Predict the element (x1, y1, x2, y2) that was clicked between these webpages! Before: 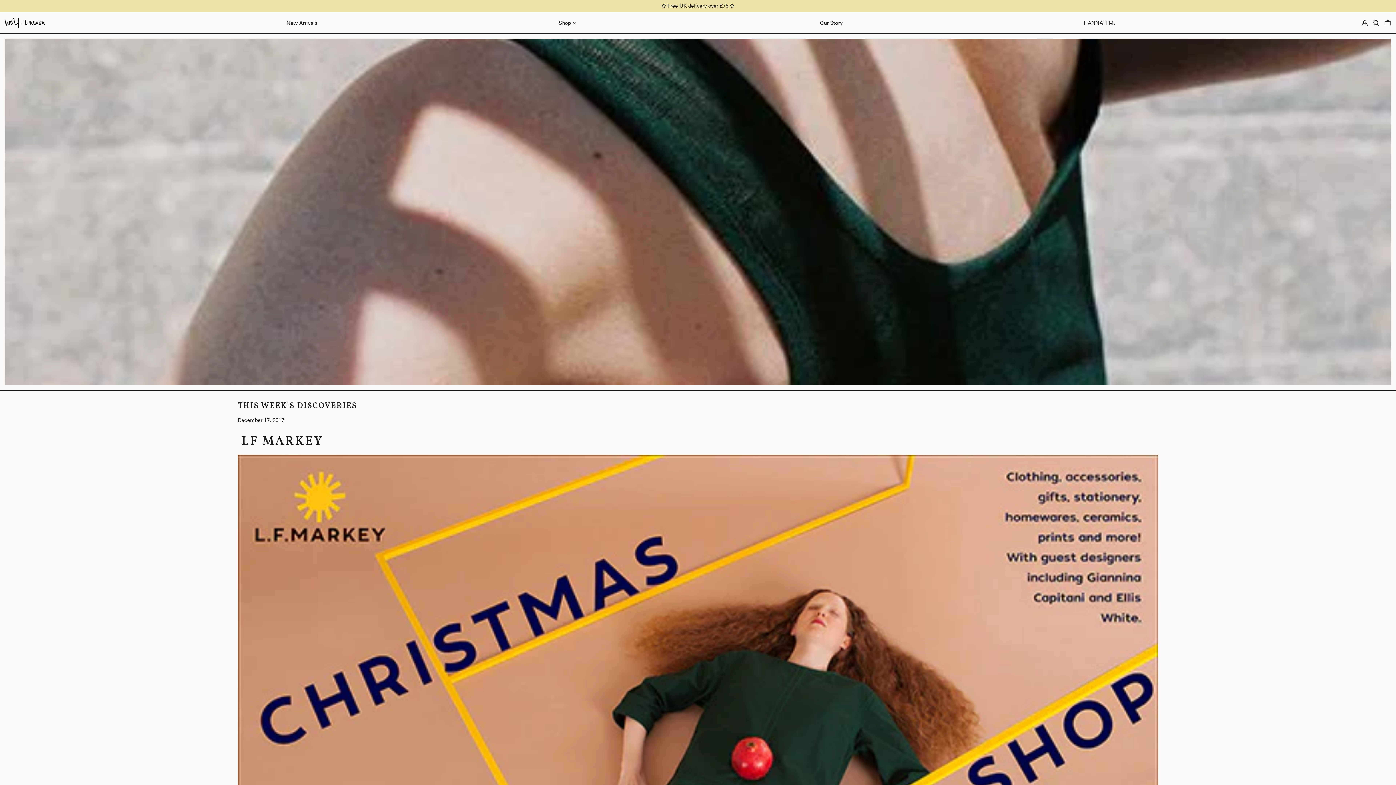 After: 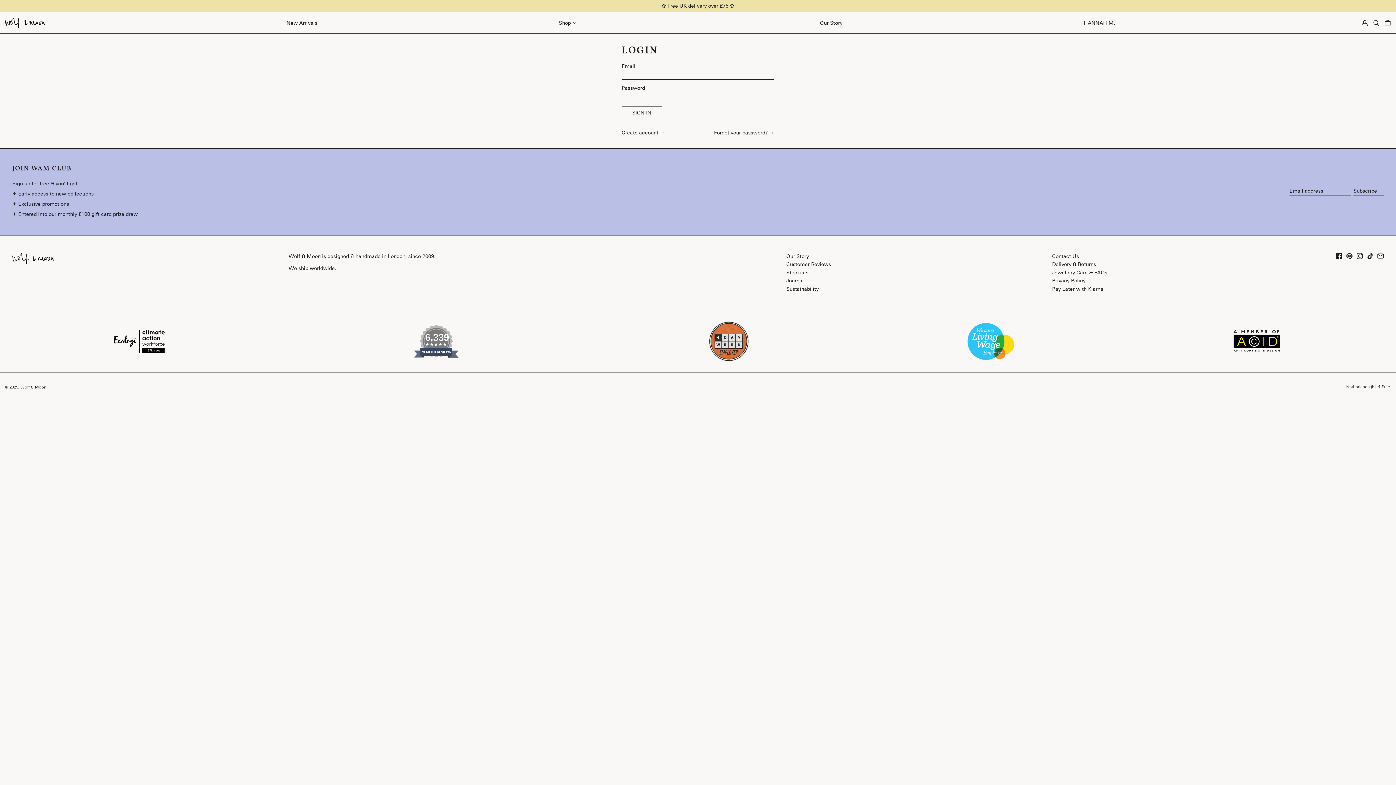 Action: bbox: (1361, 14, 1368, 30) label: Log in